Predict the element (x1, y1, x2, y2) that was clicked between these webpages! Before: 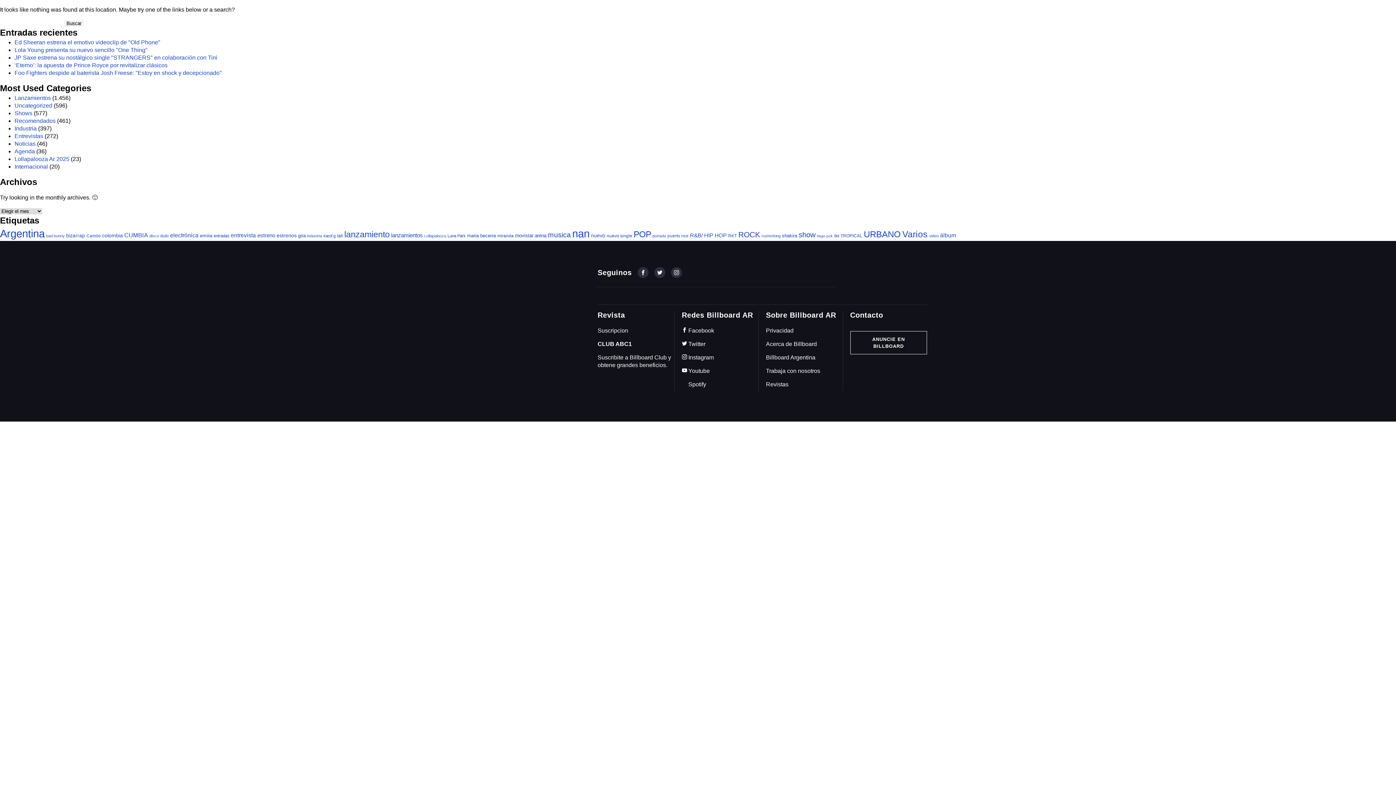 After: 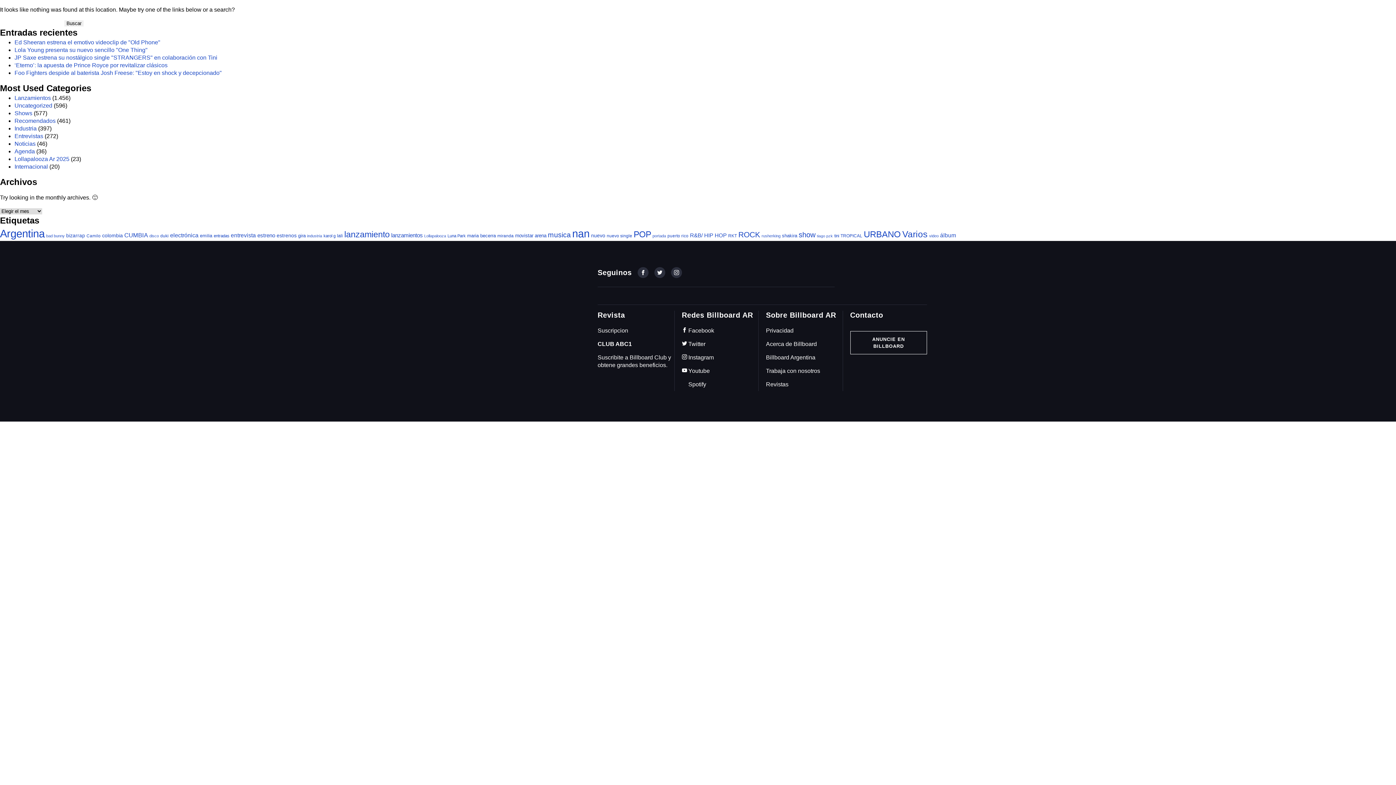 Action: label: Trabaja con nosotros bbox: (766, 368, 820, 374)